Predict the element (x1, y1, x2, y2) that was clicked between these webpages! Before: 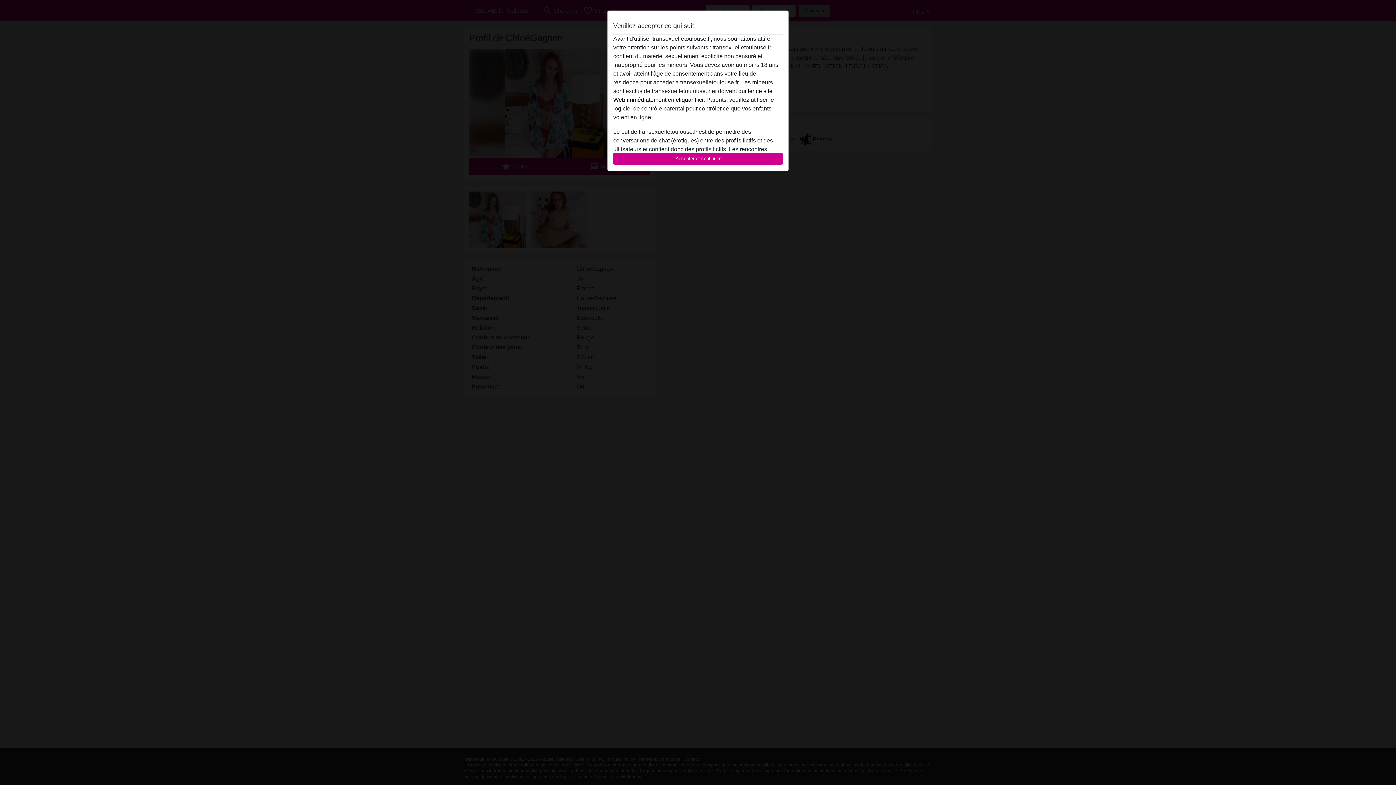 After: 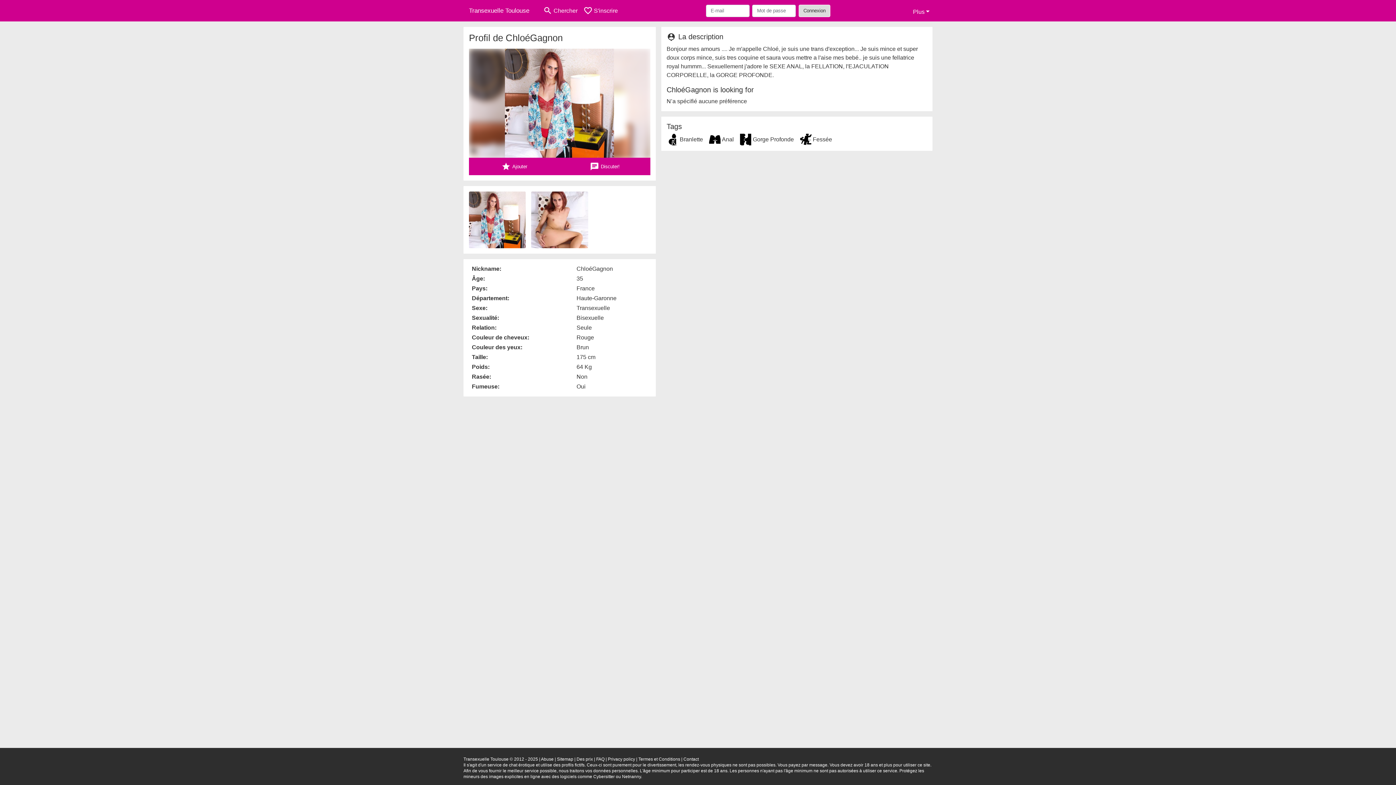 Action: label: Accepter et continuer bbox: (613, 152, 782, 165)